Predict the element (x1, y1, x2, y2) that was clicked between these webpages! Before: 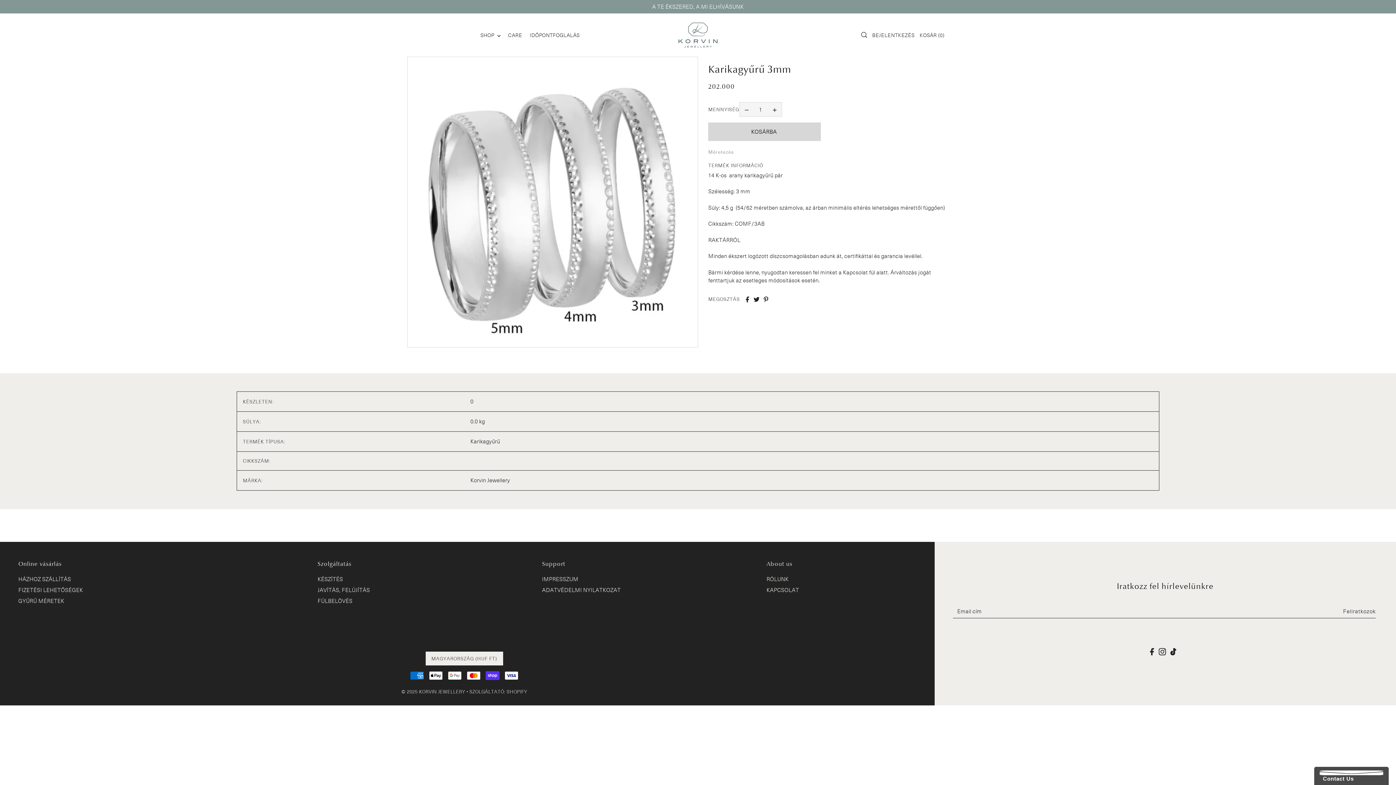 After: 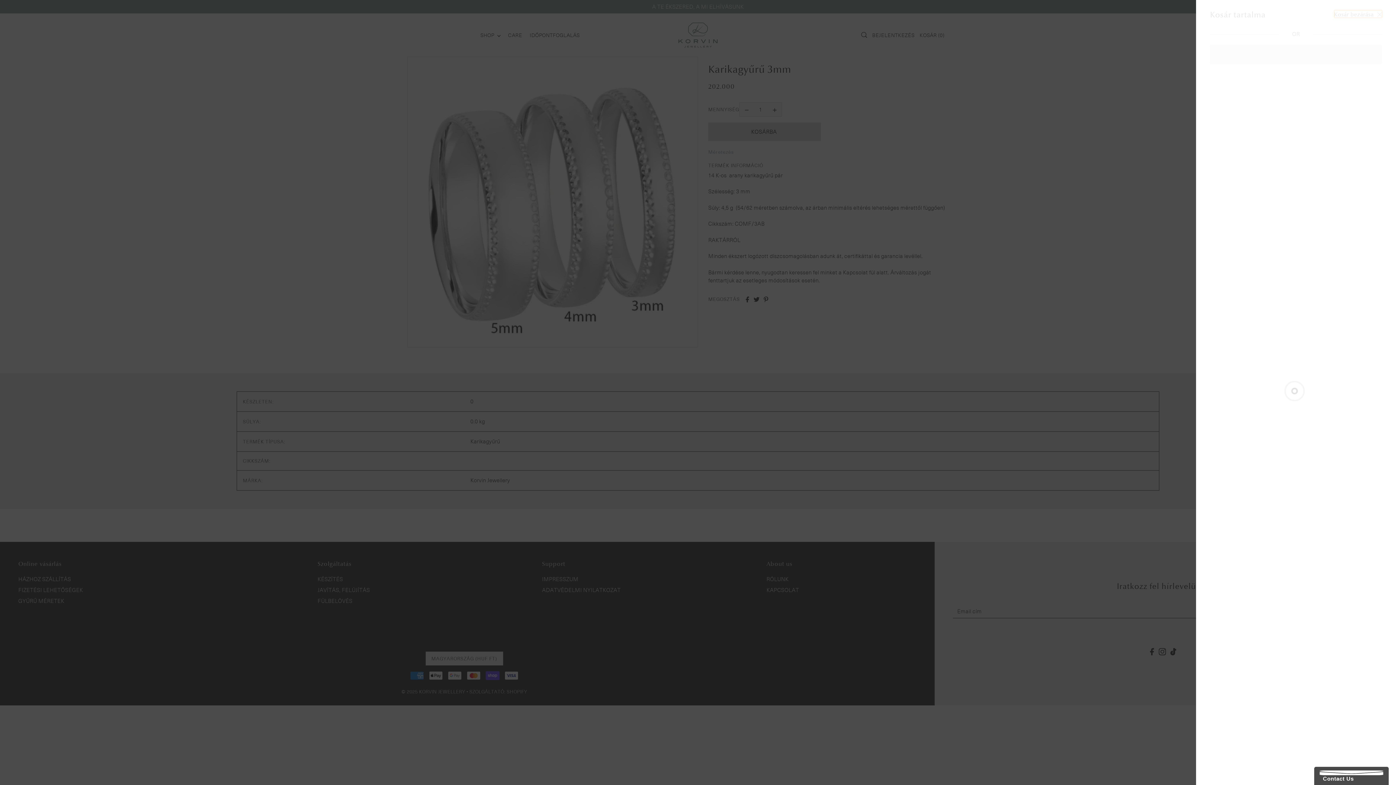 Action: label: Open cart bbox: (917, 31, 947, 39)